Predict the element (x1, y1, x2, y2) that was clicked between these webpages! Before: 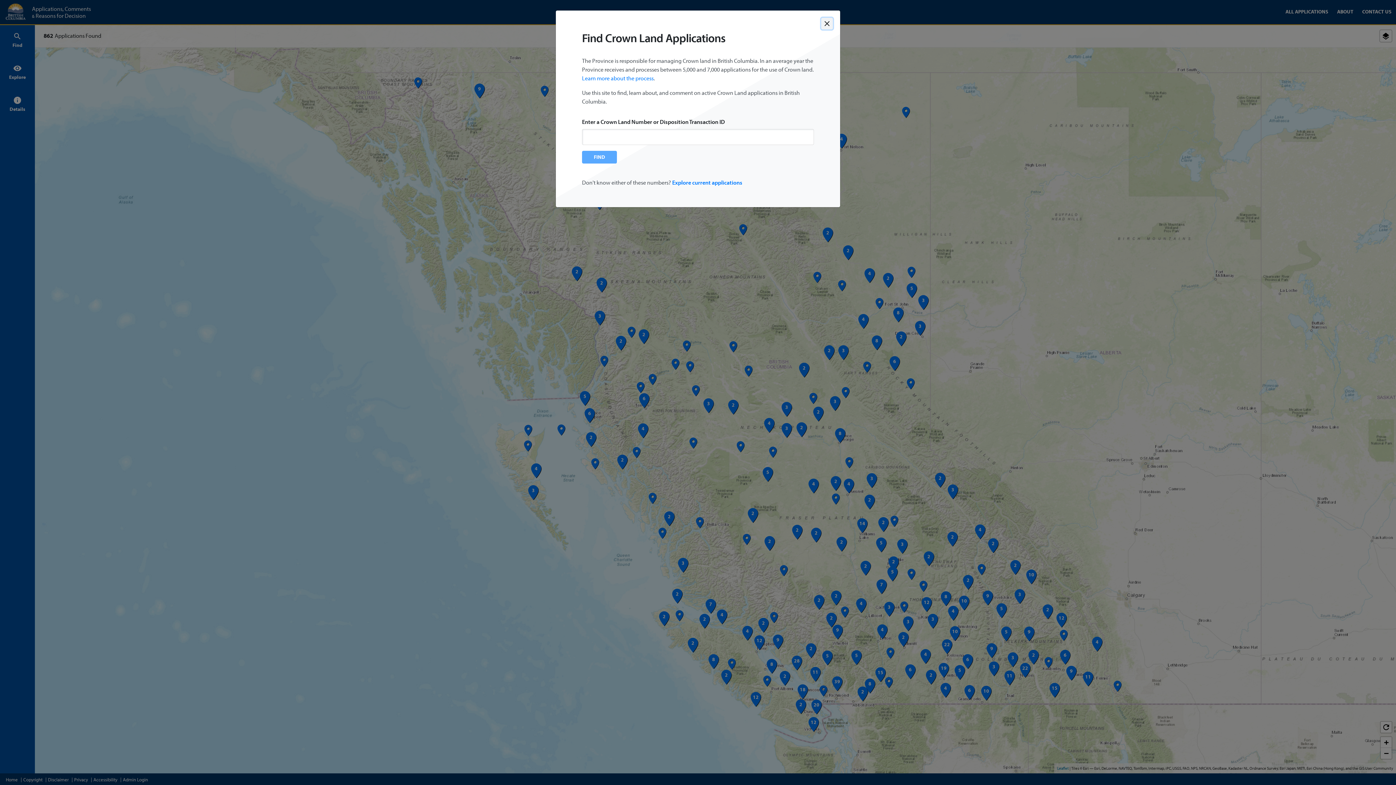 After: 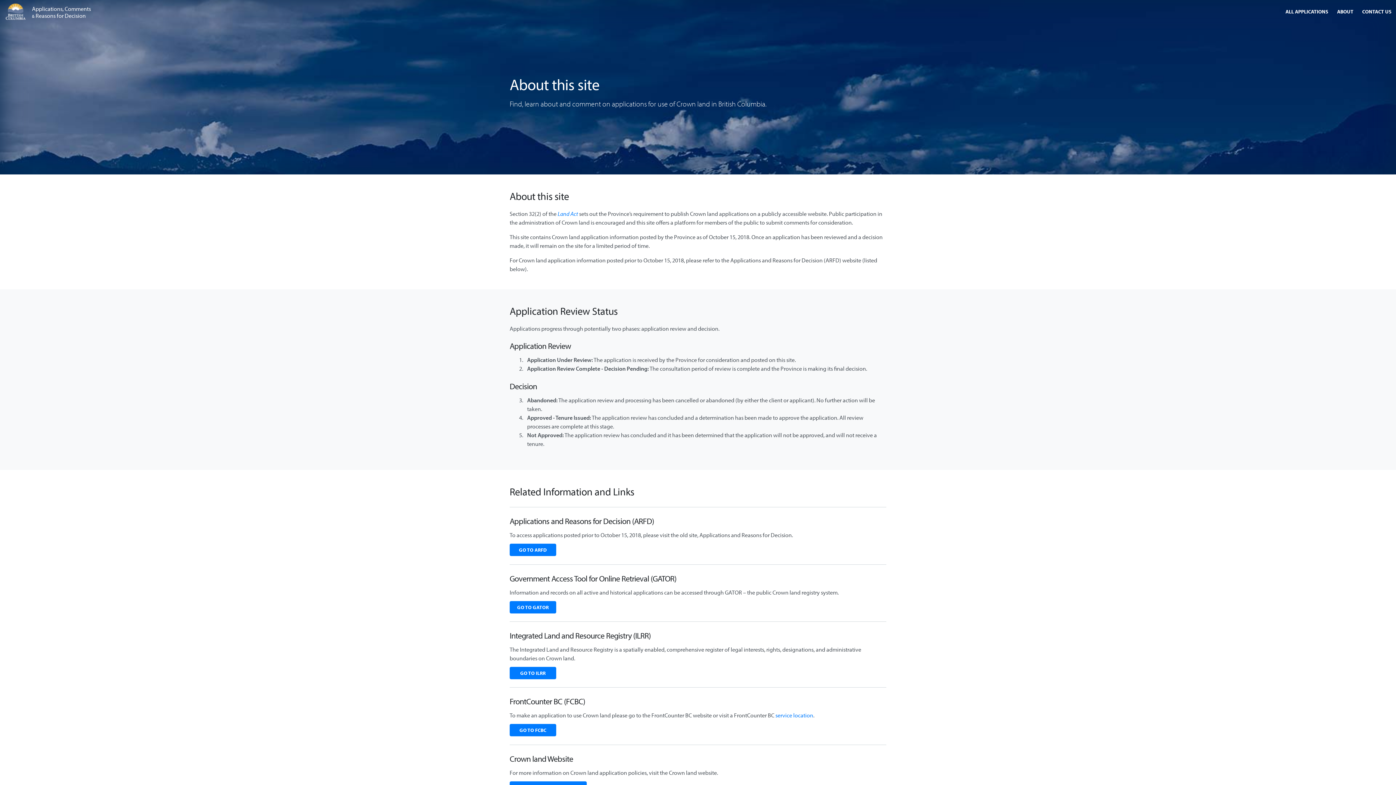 Action: label: Learn more about the process bbox: (582, 74, 653, 81)